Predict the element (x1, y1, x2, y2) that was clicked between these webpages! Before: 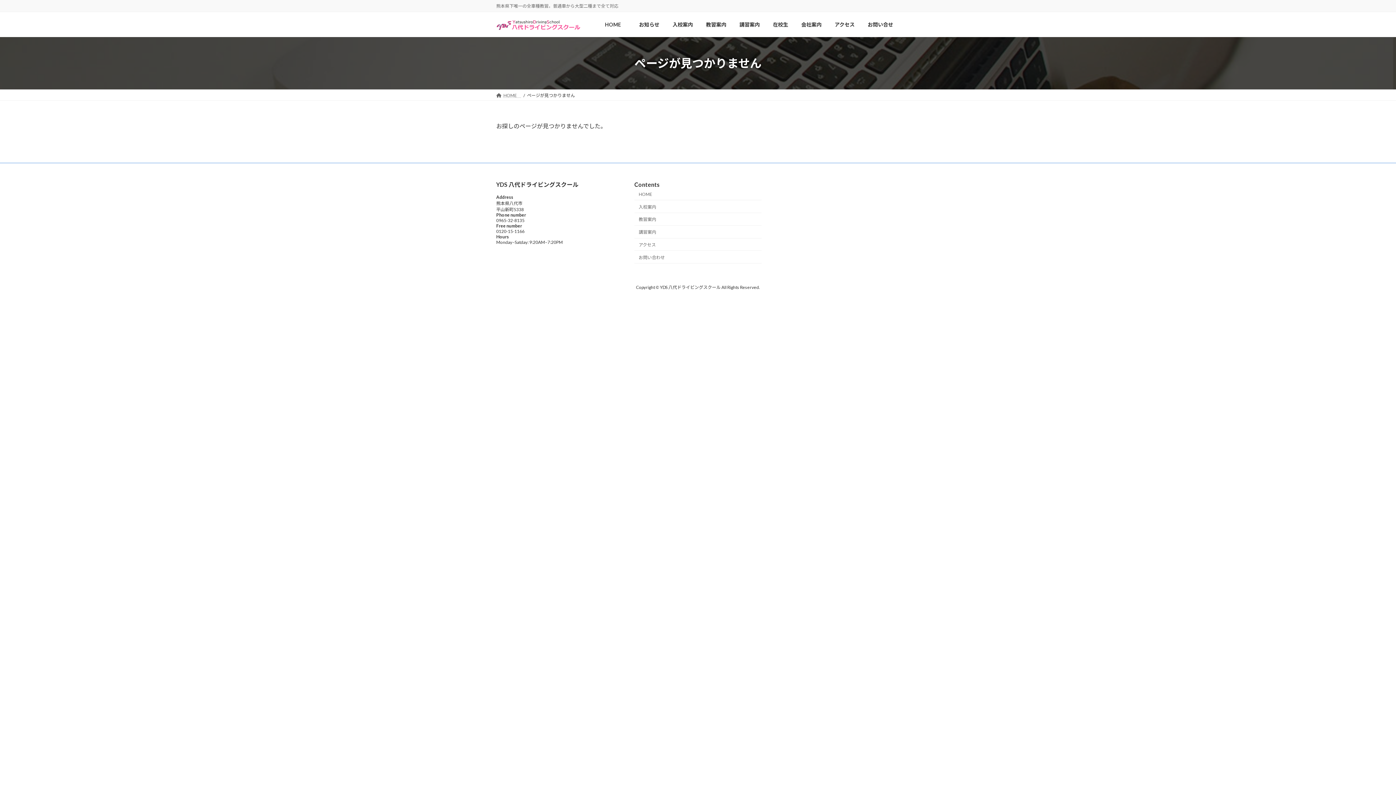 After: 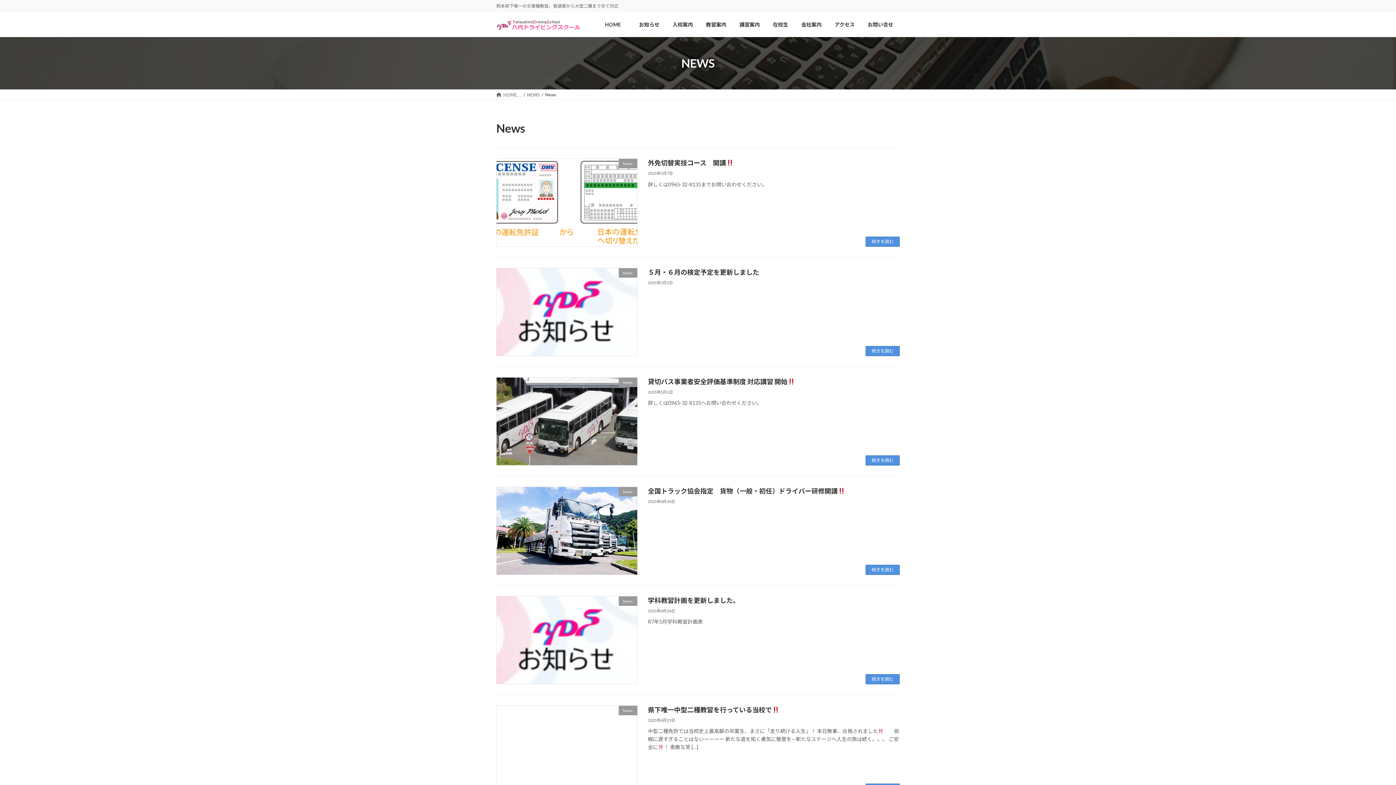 Action: label: お知らせ bbox: (632, 15, 666, 33)